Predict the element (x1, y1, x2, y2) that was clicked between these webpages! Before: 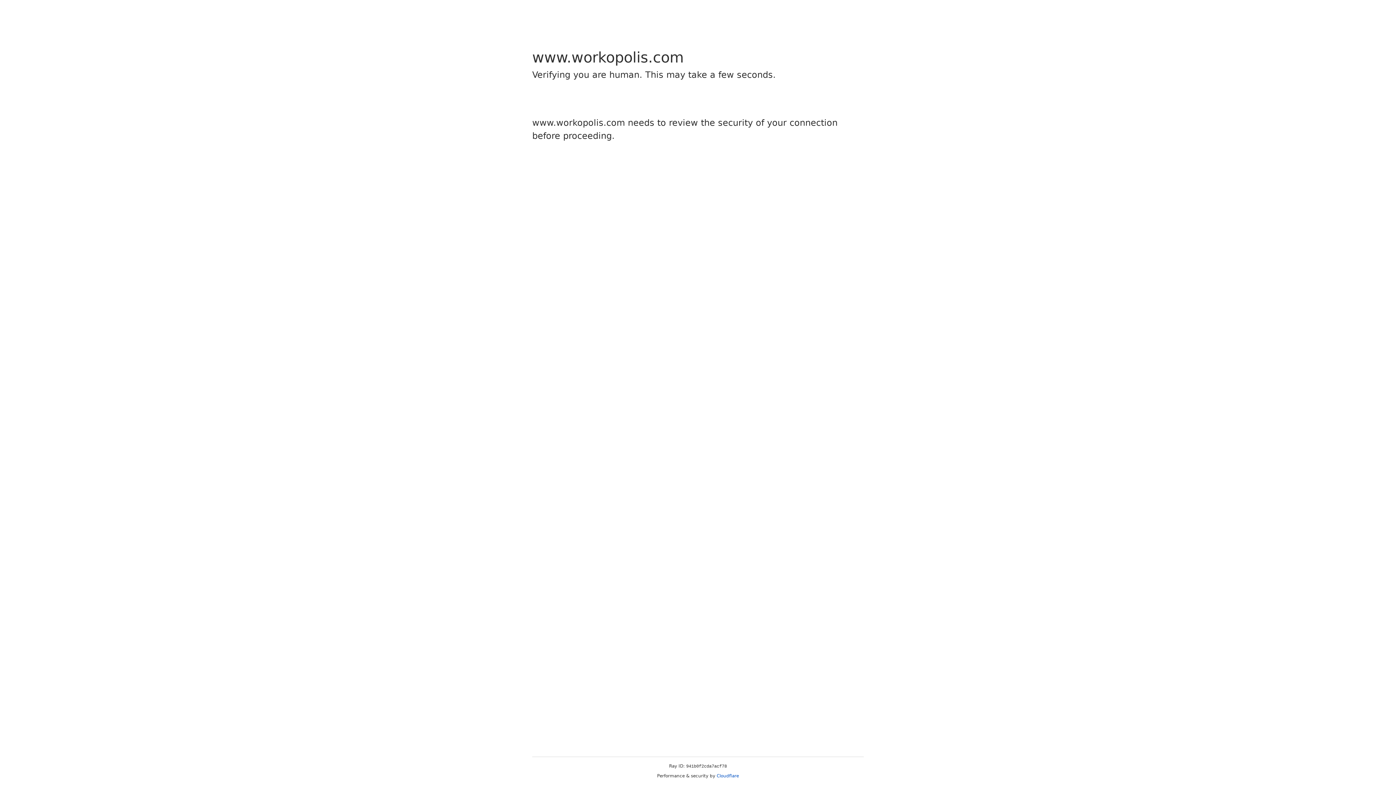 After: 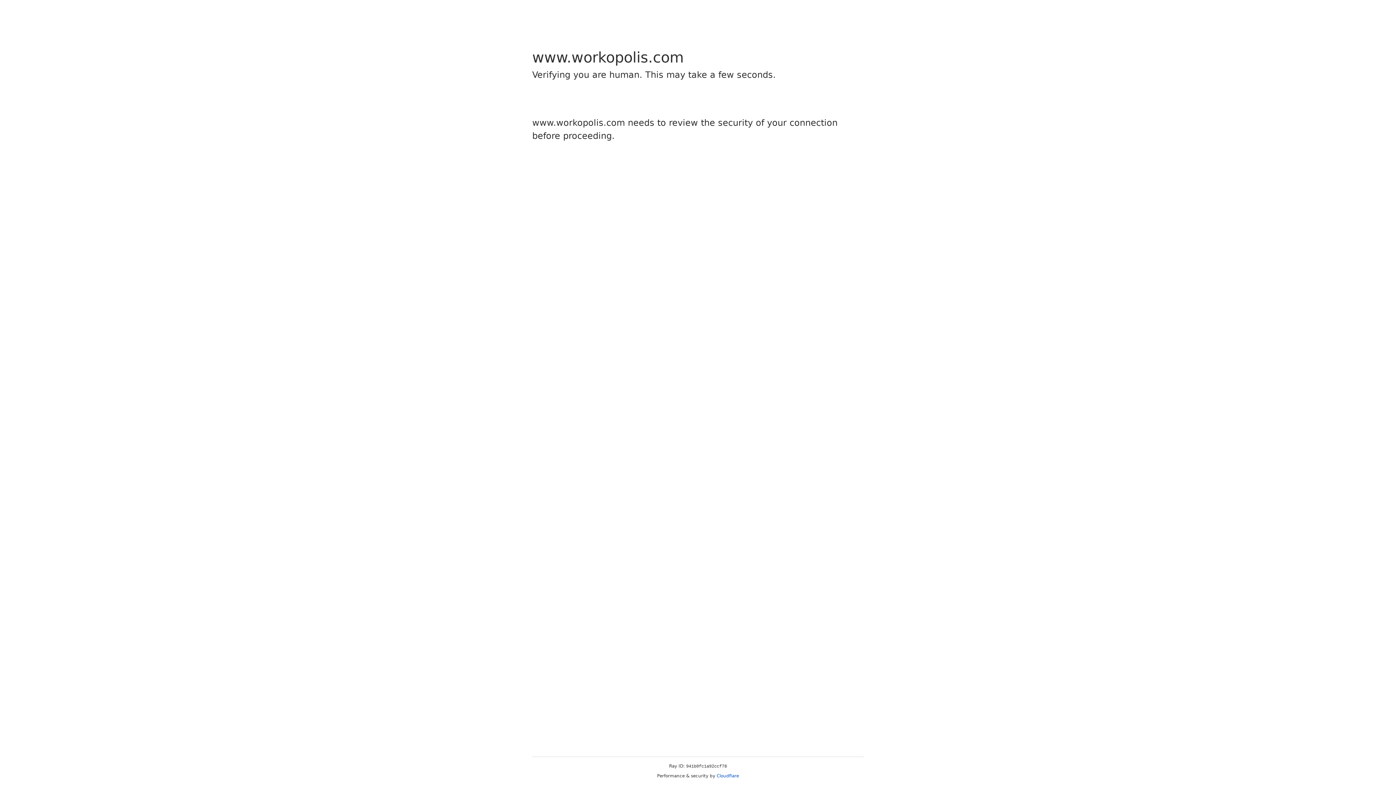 Action: label: Cloudflare bbox: (716, 773, 739, 778)